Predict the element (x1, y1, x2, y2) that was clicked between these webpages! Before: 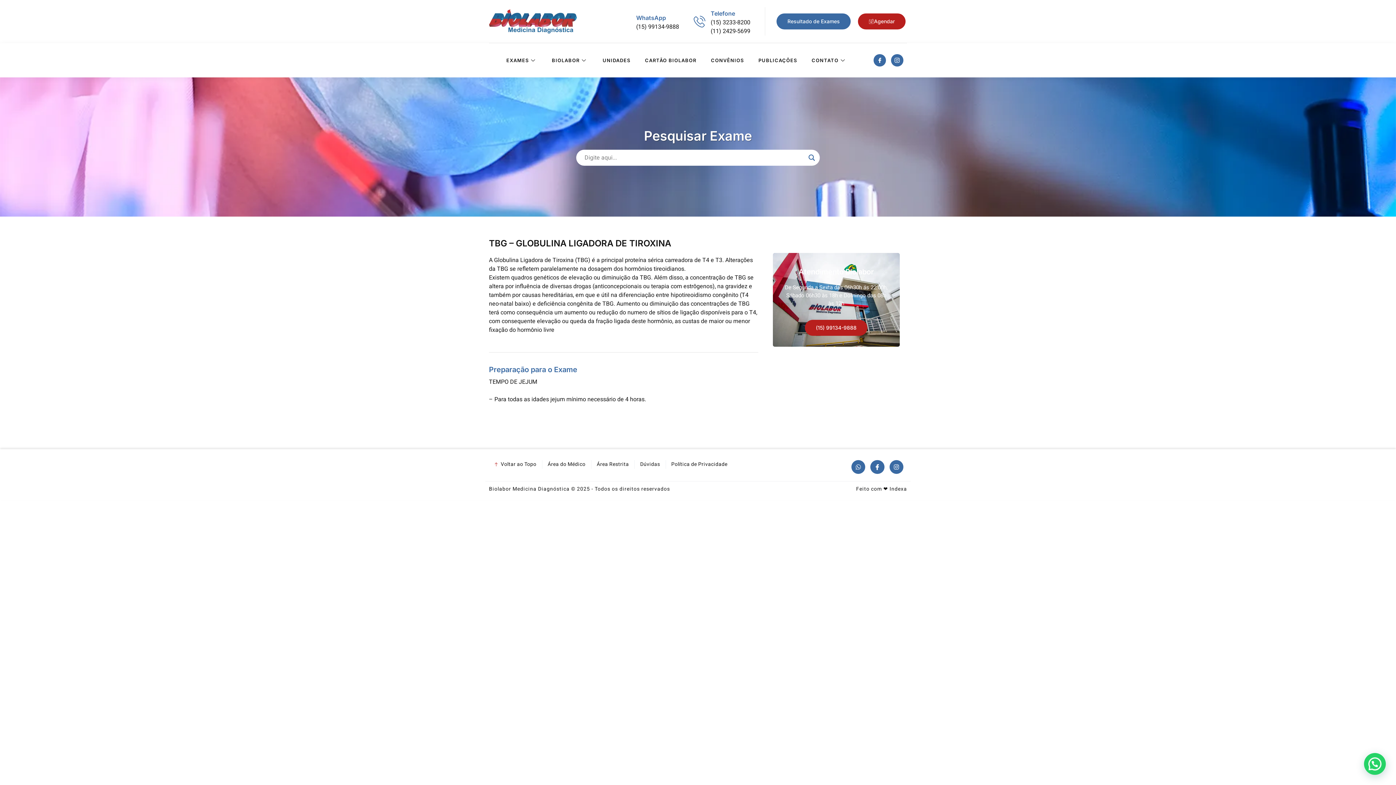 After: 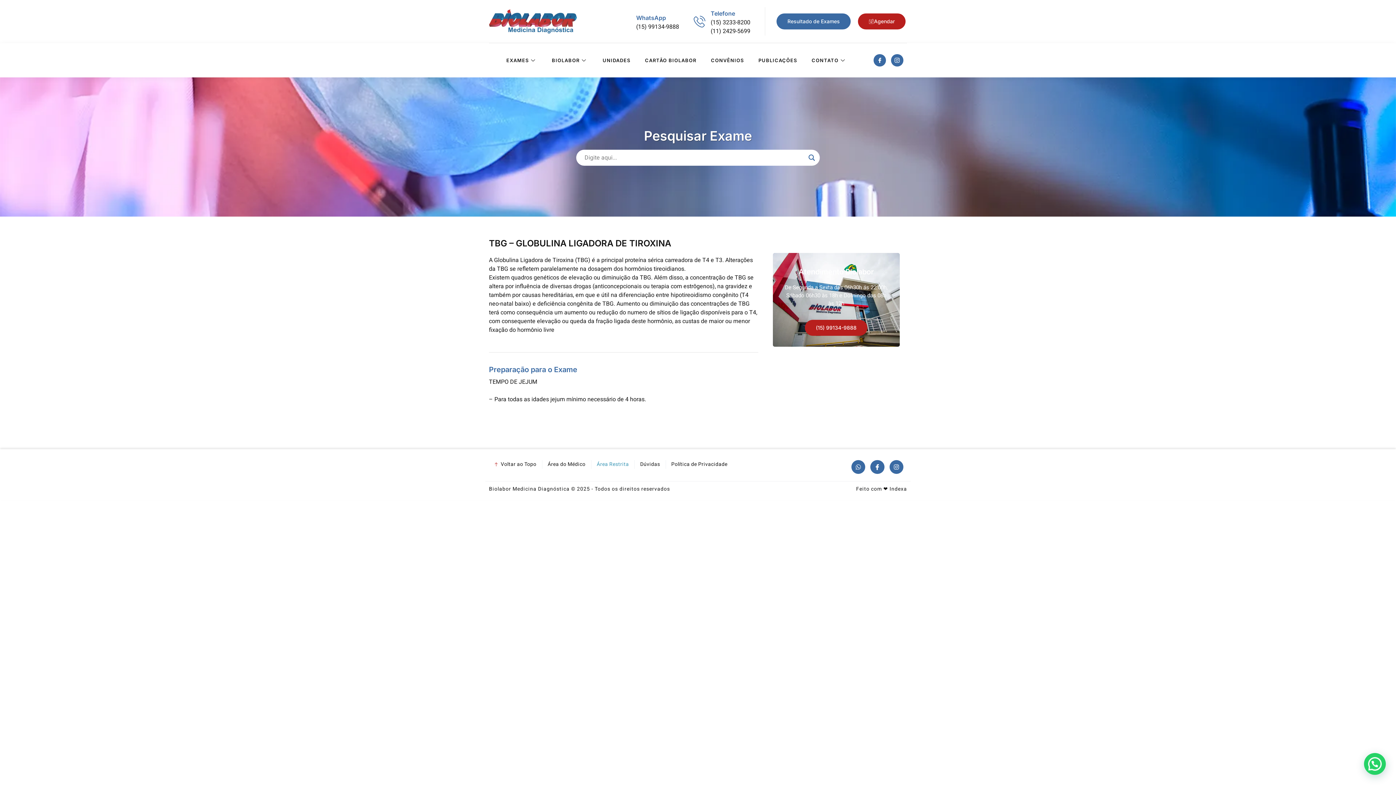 Action: bbox: (596, 460, 629, 469) label: Área Restrita